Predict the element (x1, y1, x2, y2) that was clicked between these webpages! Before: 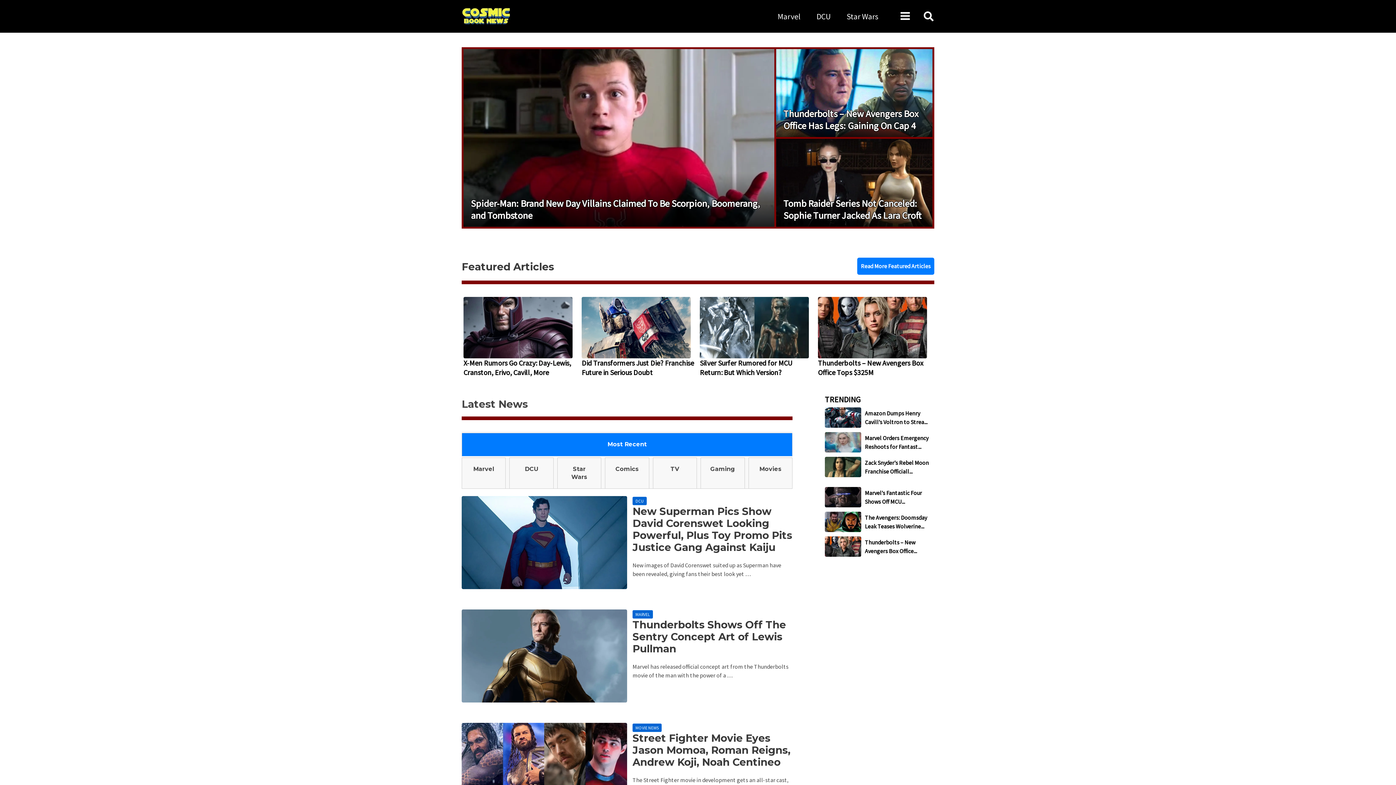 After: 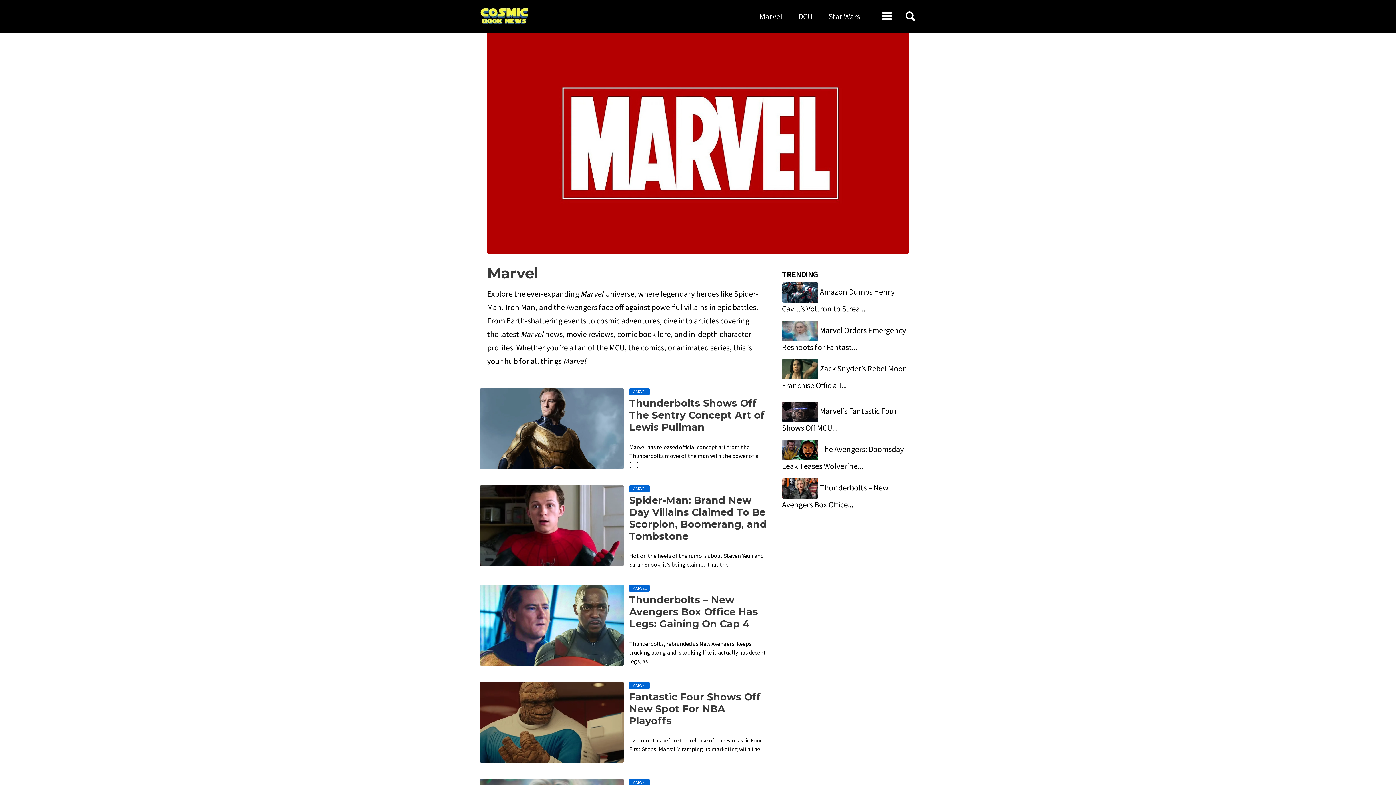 Action: label: Marvel bbox: (769, 1, 808, 30)